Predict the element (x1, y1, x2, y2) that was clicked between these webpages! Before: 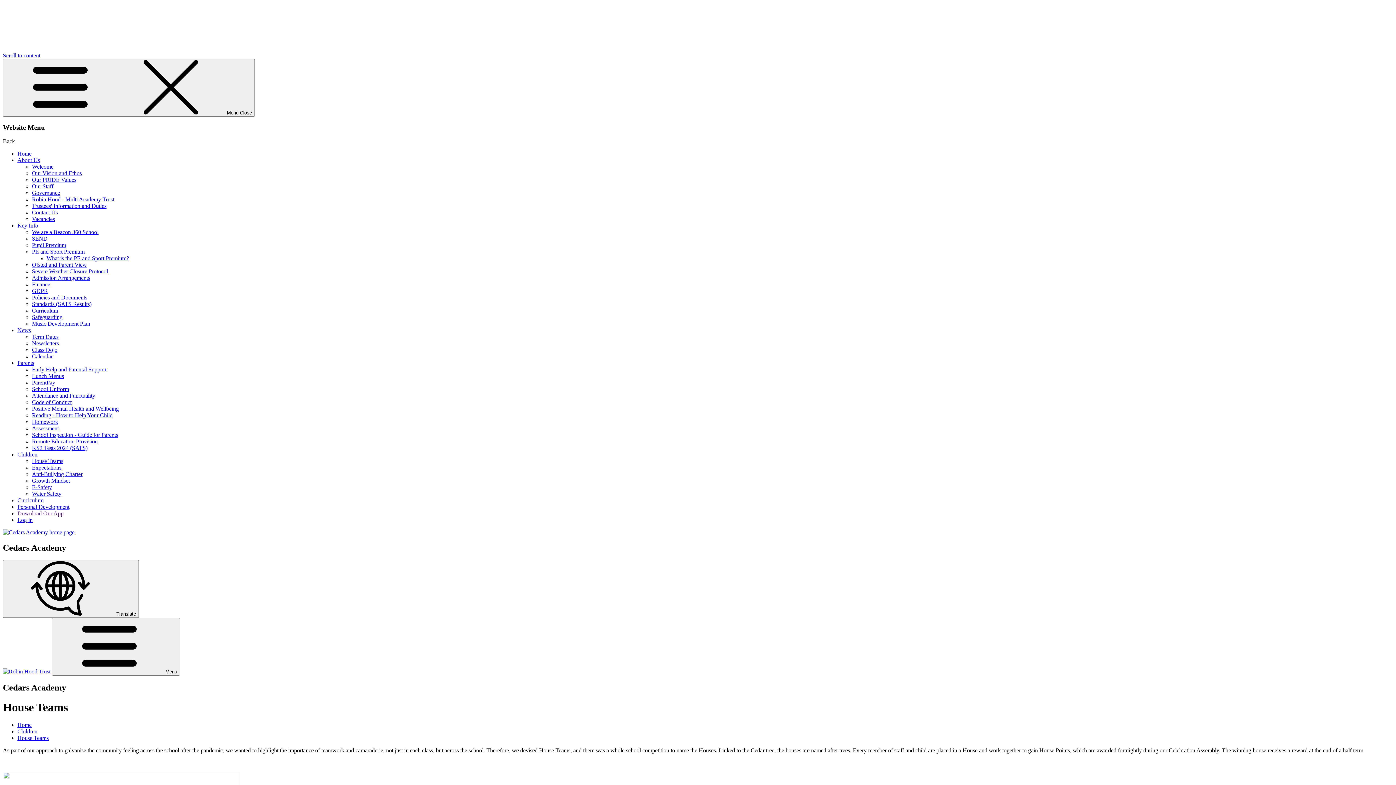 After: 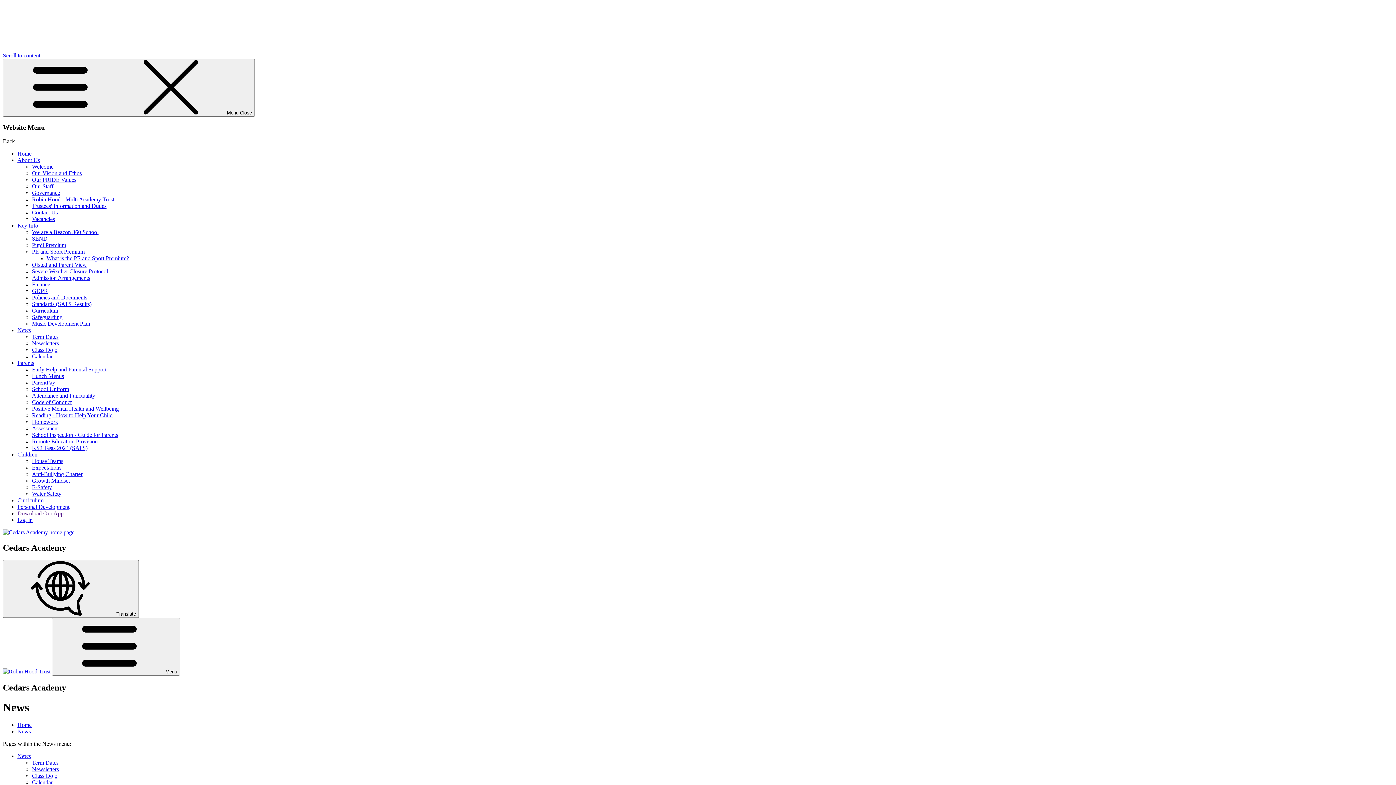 Action: bbox: (17, 327, 30, 333) label: News